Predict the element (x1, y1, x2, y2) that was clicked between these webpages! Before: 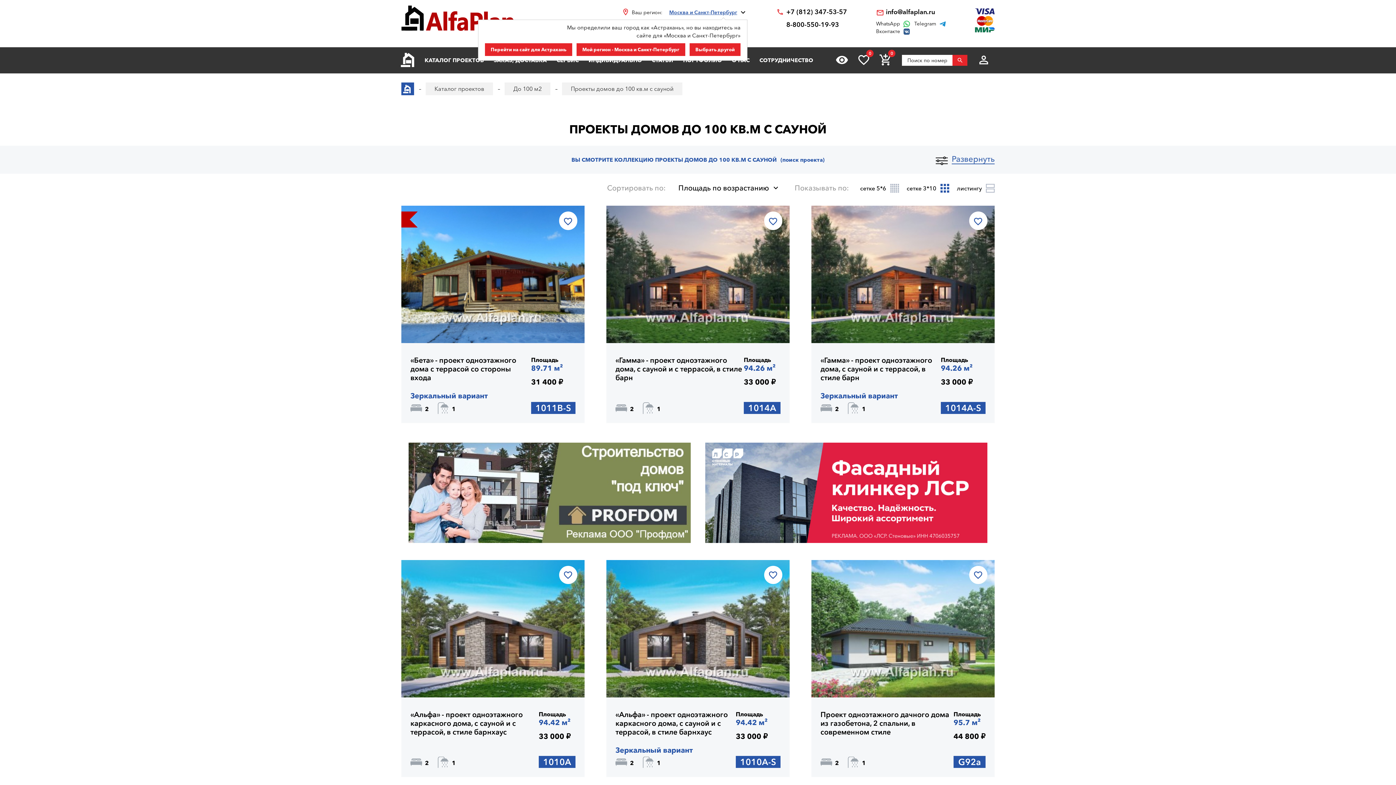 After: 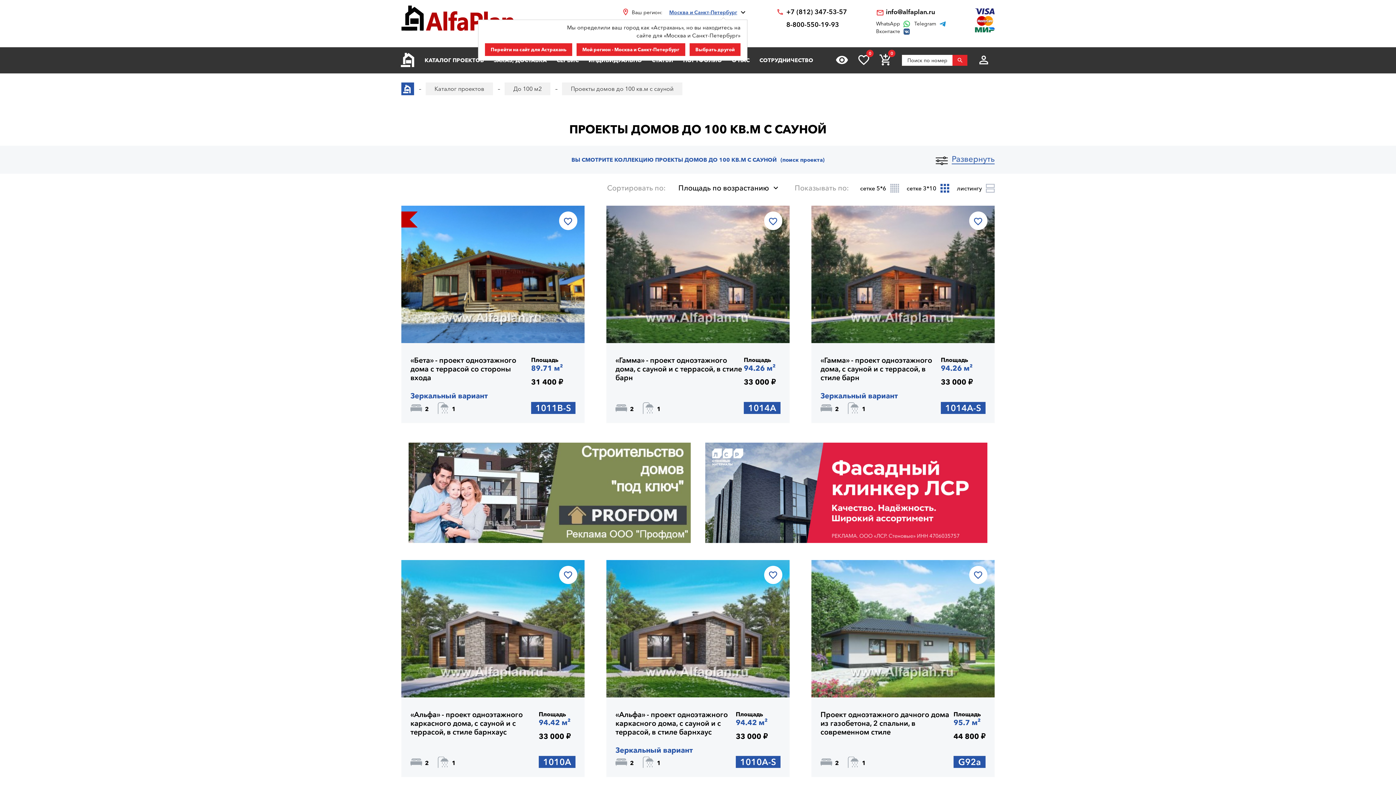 Action: bbox: (408, 442, 690, 545)